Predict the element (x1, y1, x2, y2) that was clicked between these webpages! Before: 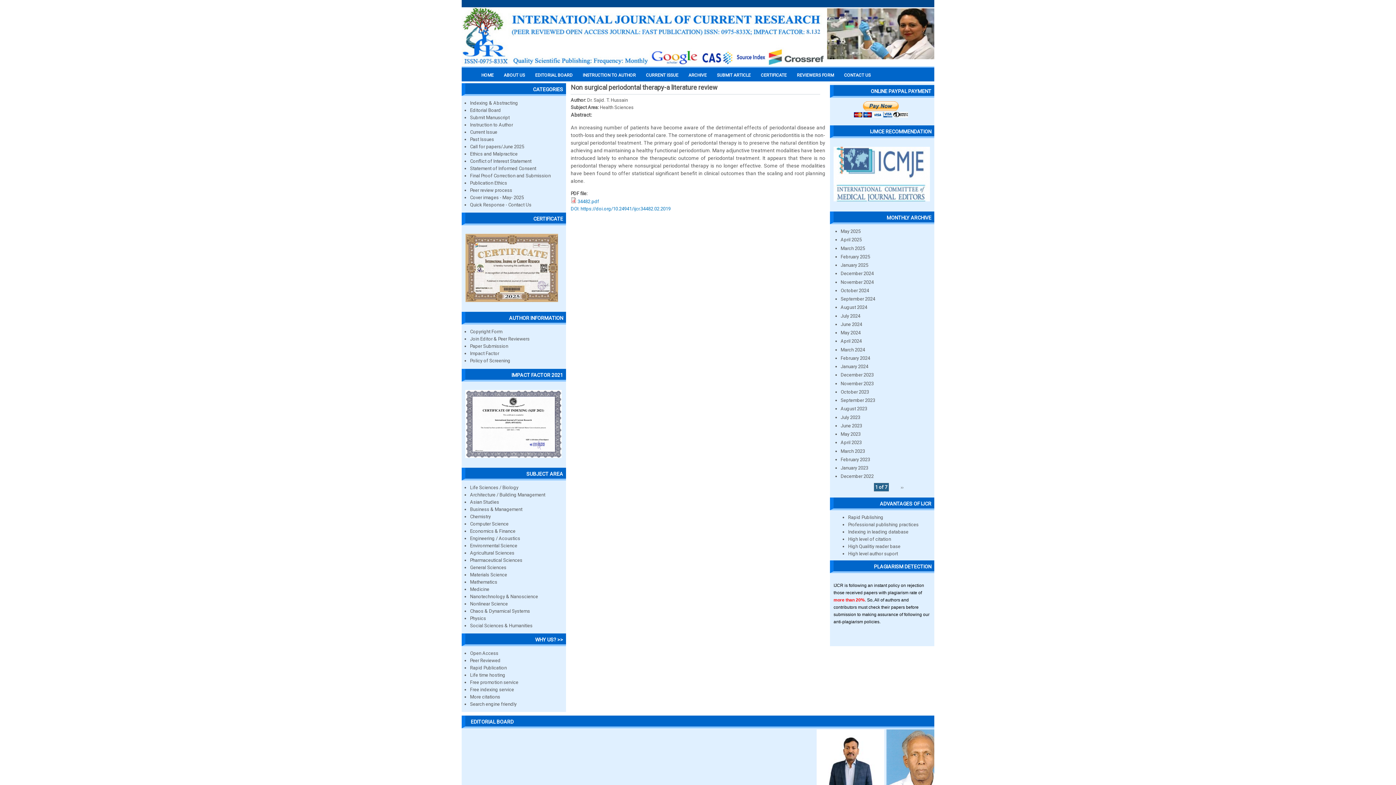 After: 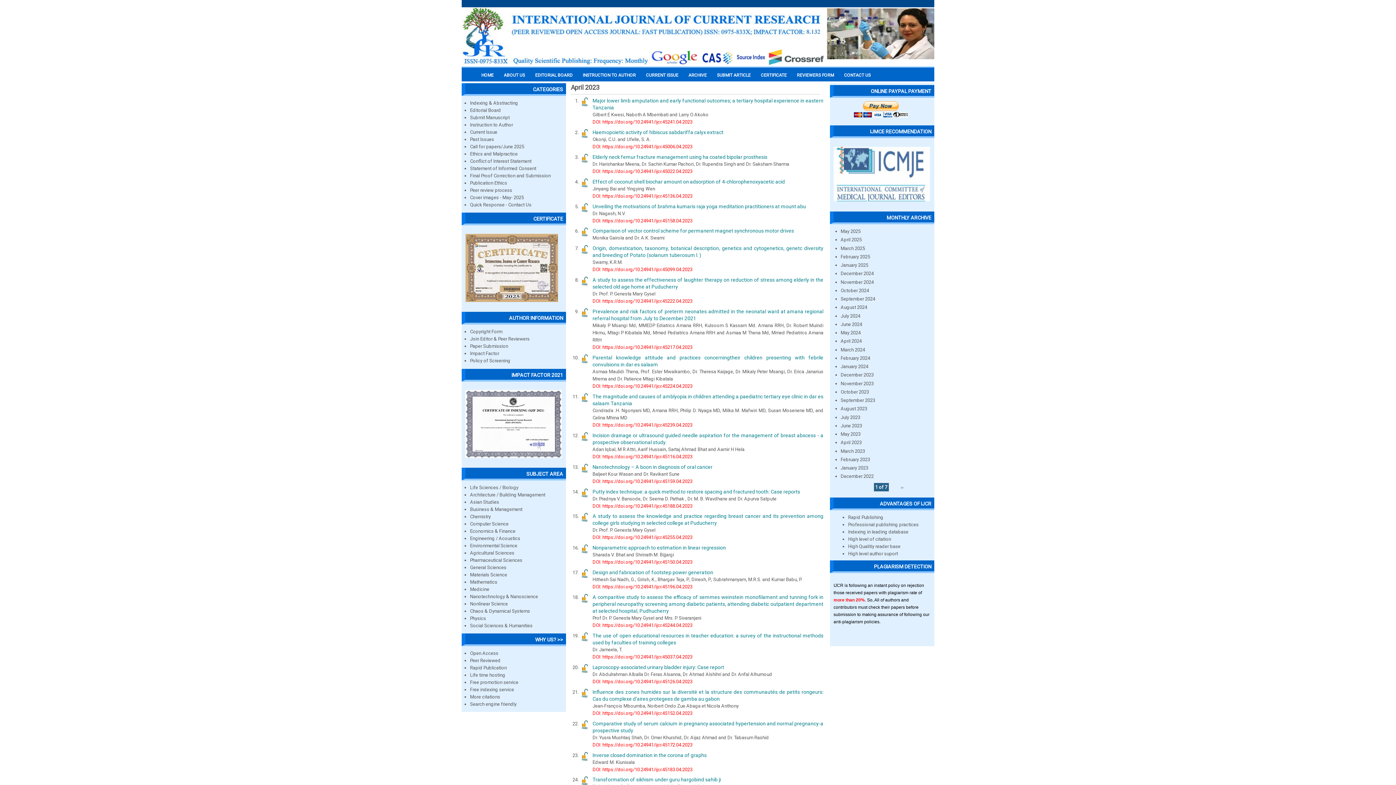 Action: label: April 2023 bbox: (840, 440, 862, 445)